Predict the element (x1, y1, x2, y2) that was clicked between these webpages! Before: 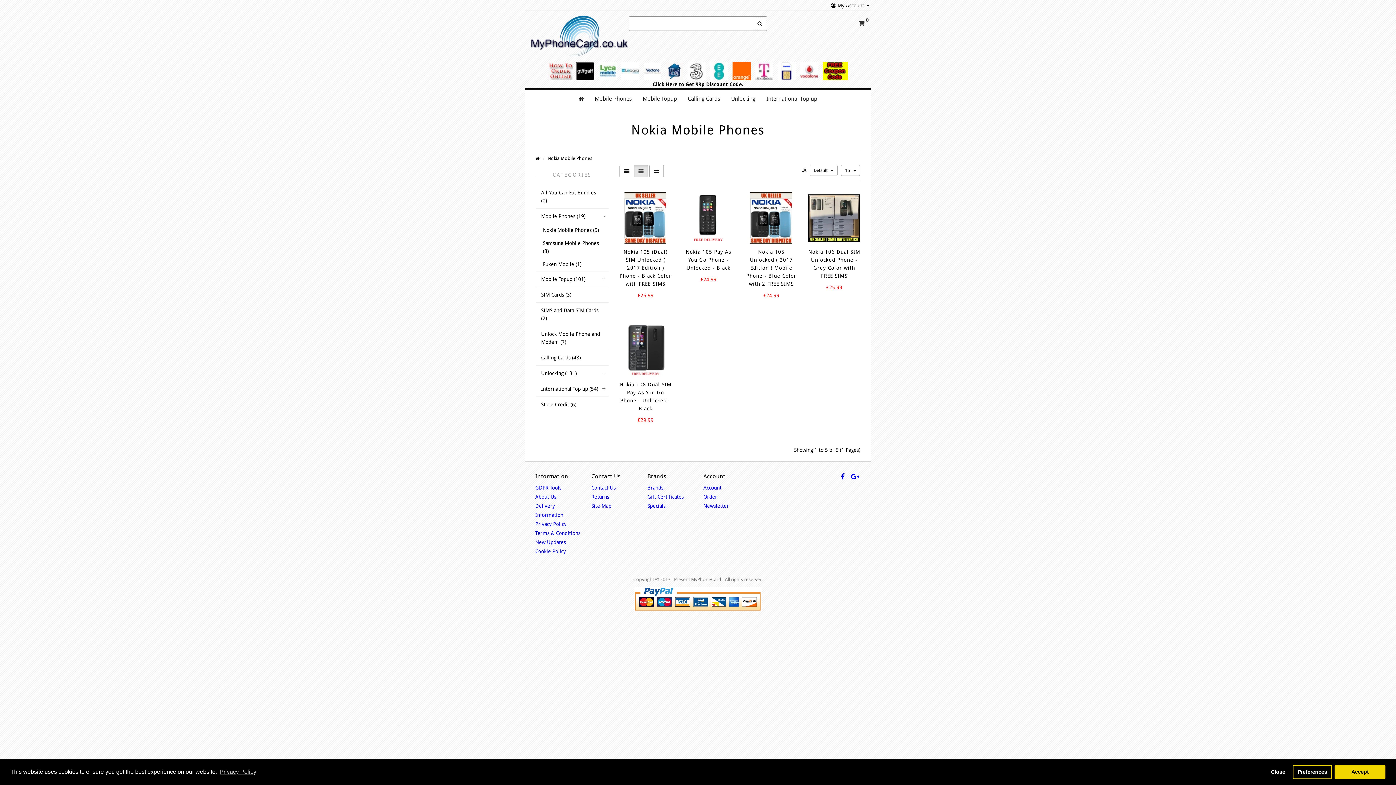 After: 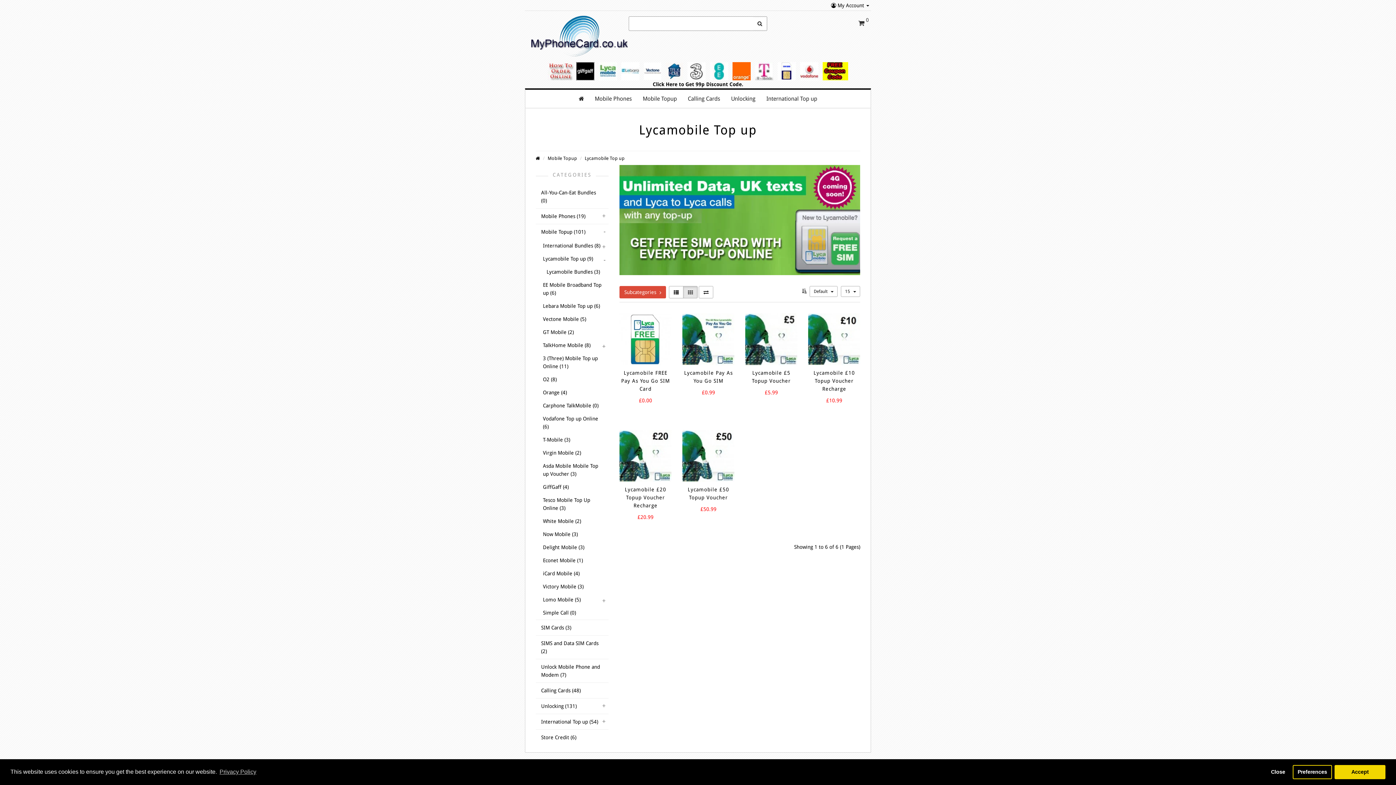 Action: bbox: (598, 67, 617, 73)